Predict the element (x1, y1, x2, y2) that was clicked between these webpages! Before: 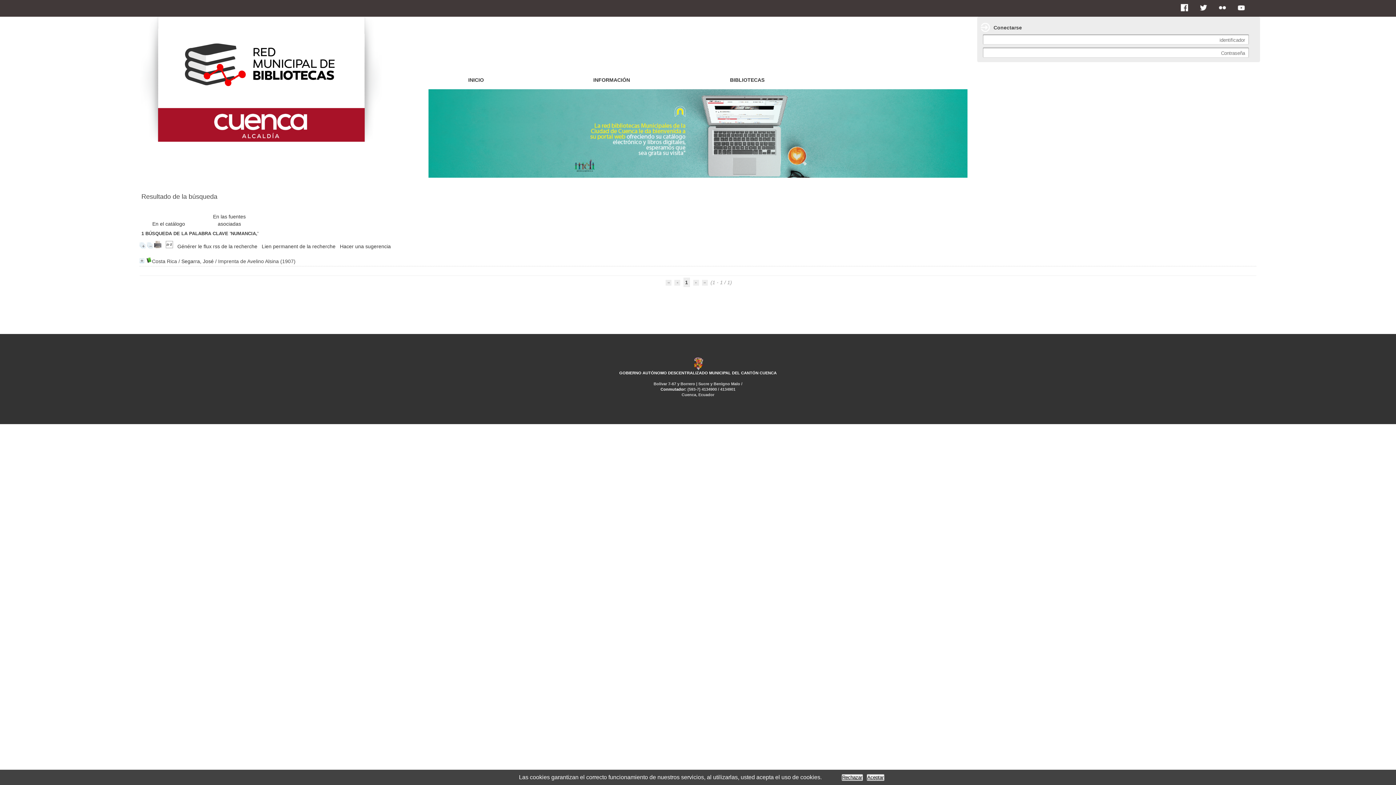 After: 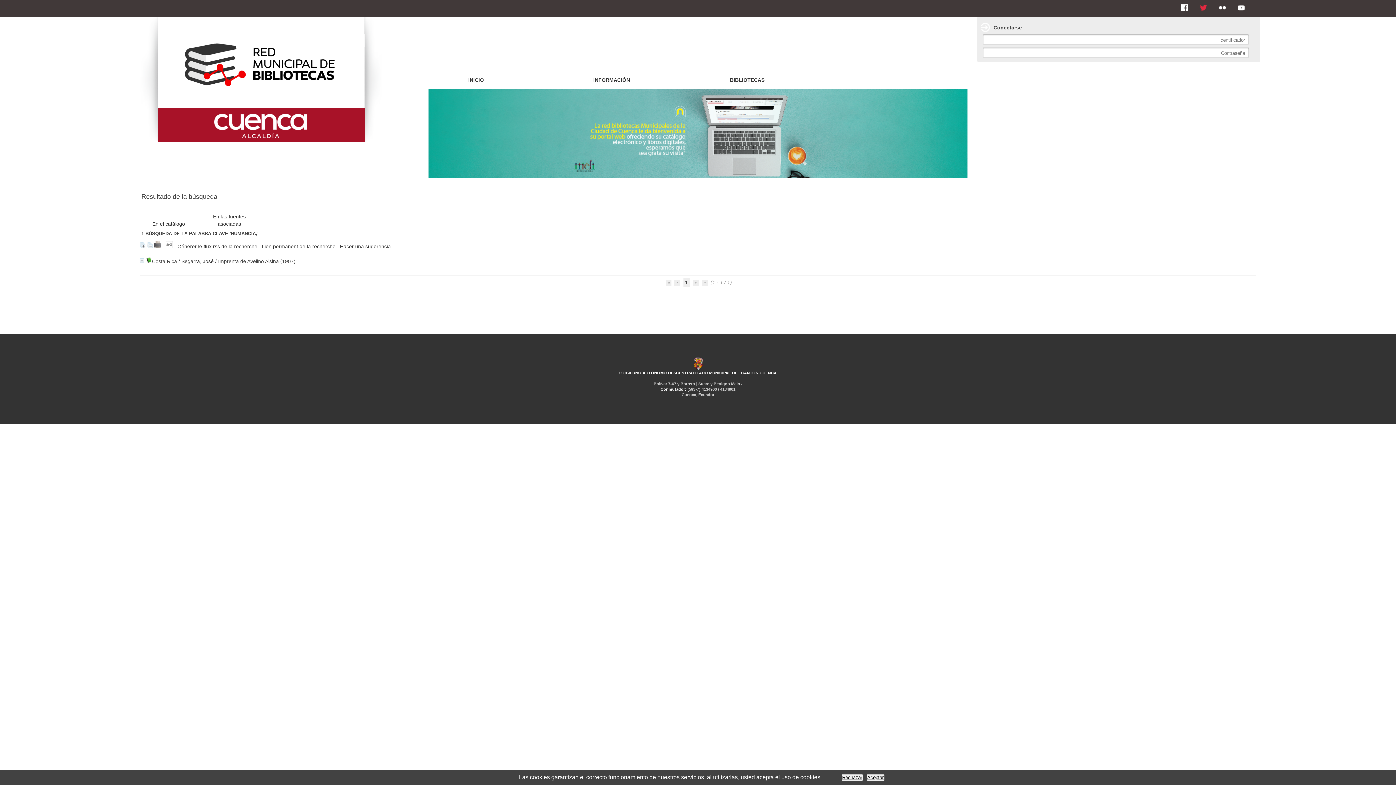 Action: bbox: (1200, 4, 1211, 11) label:  